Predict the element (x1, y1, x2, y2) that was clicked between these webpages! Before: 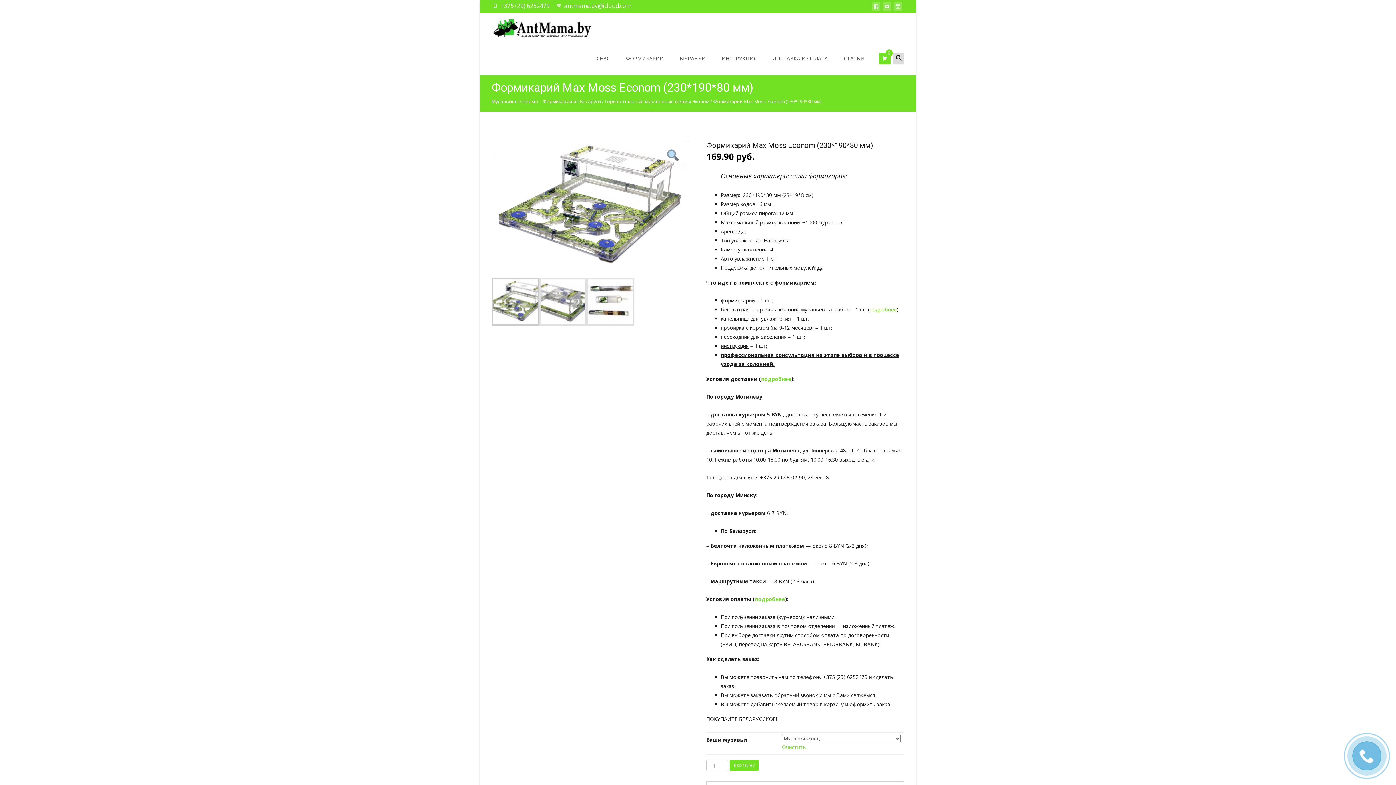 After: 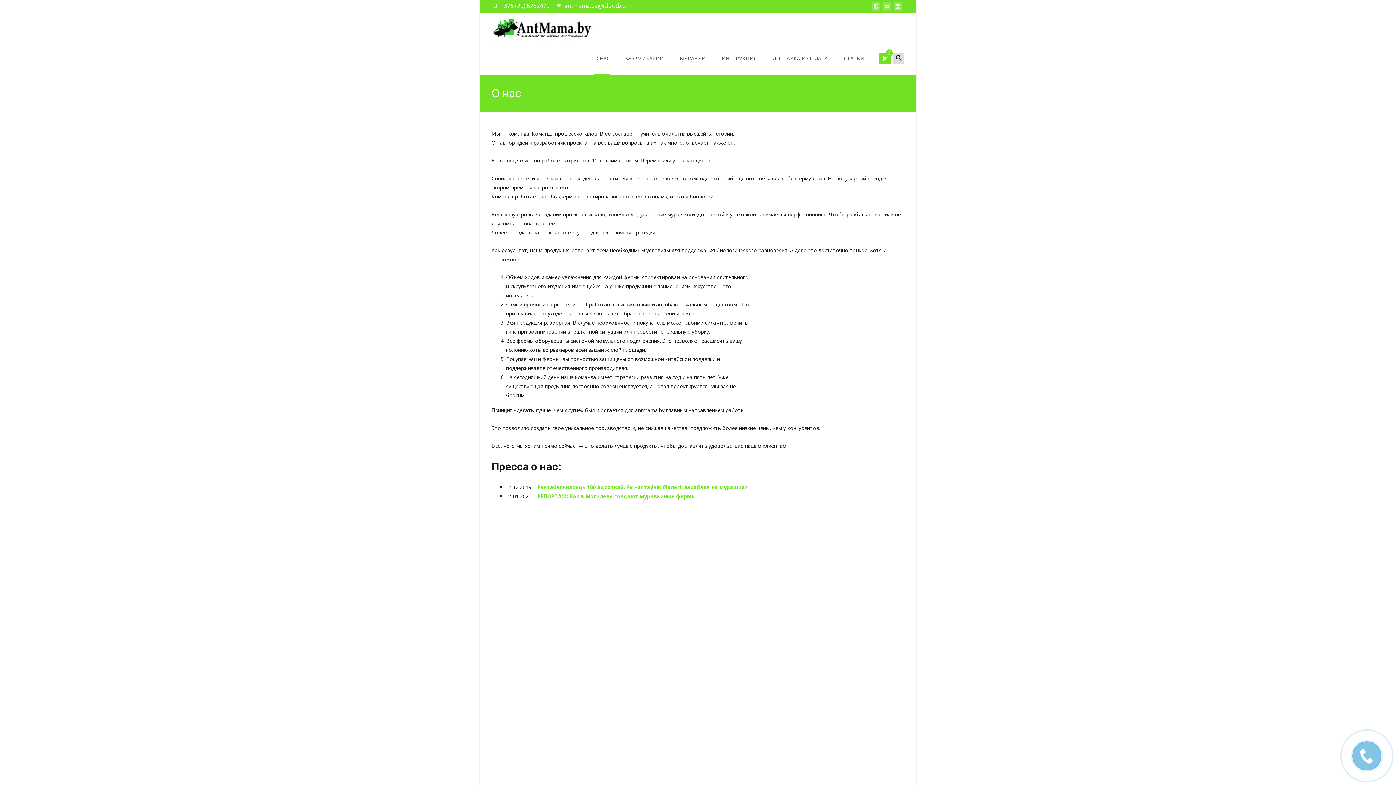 Action: label: О НАС bbox: (594, 42, 610, 74)